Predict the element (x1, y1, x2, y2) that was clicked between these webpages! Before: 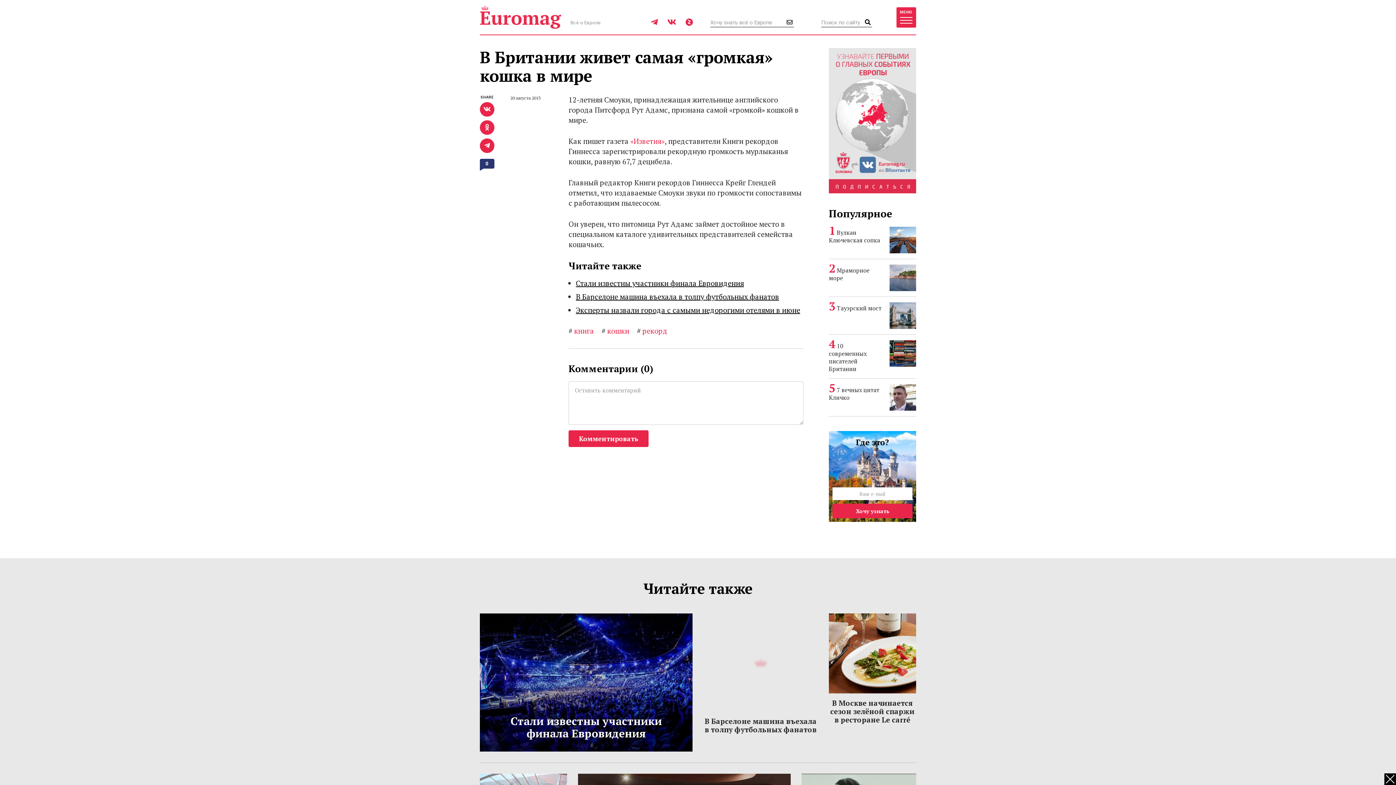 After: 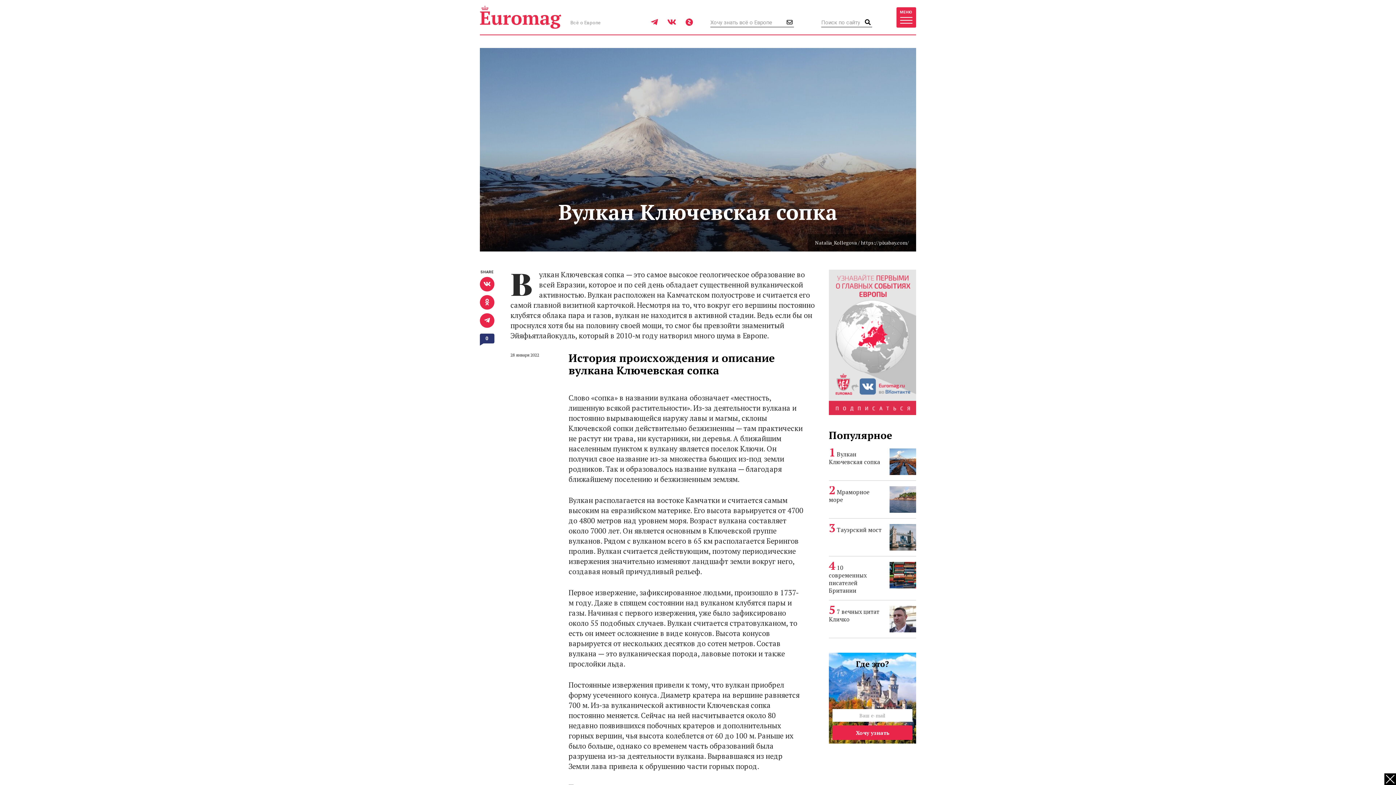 Action: bbox: (889, 236, 916, 242)